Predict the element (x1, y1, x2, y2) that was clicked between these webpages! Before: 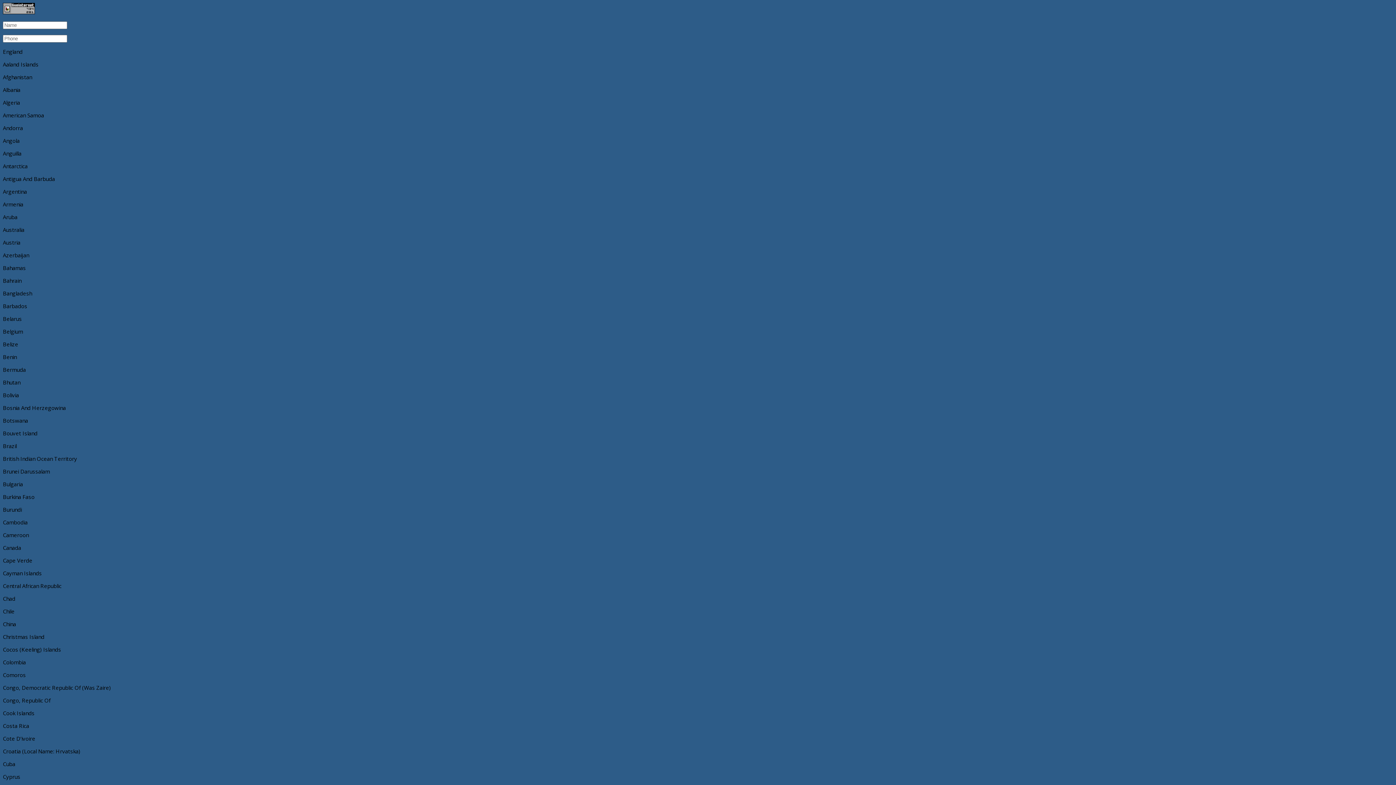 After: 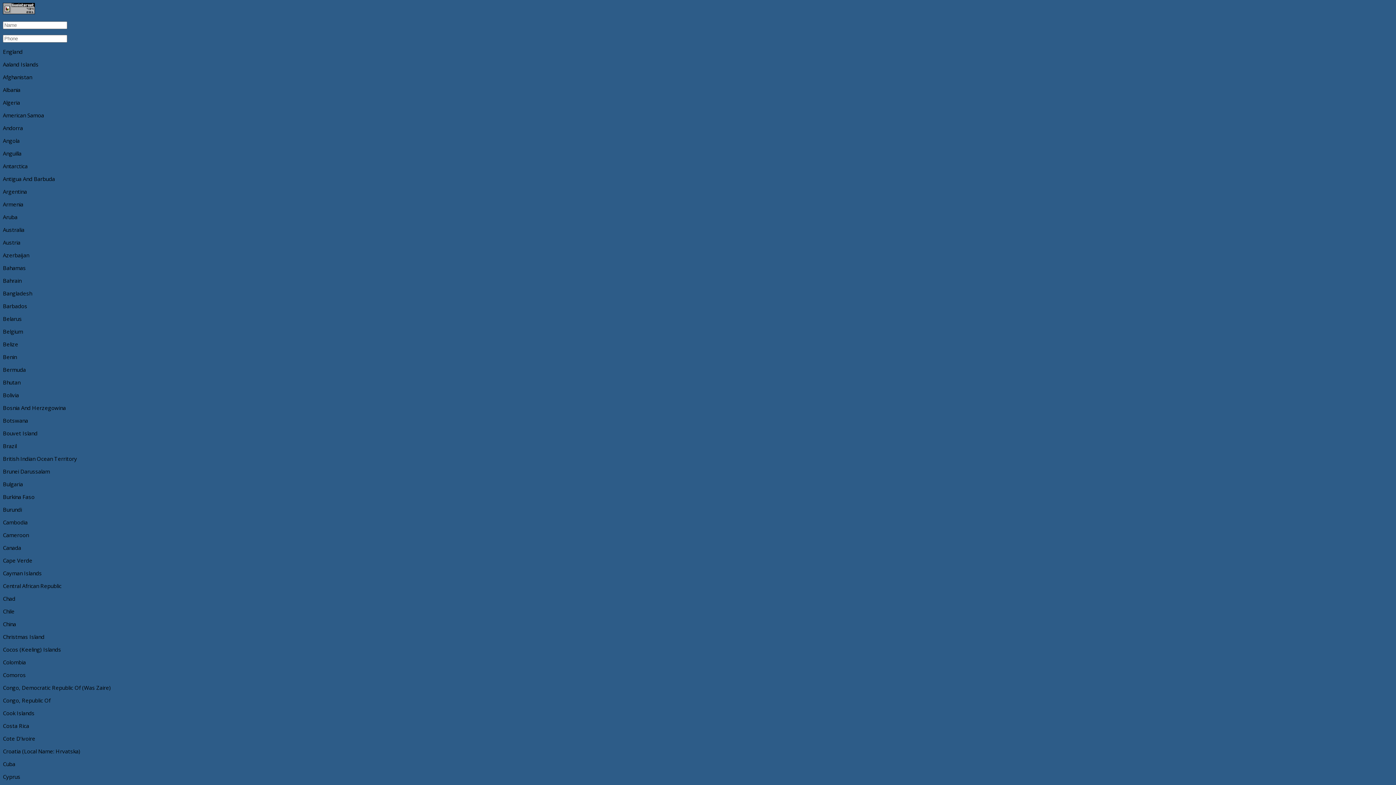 Action: bbox: (2, 8, 34, 15)